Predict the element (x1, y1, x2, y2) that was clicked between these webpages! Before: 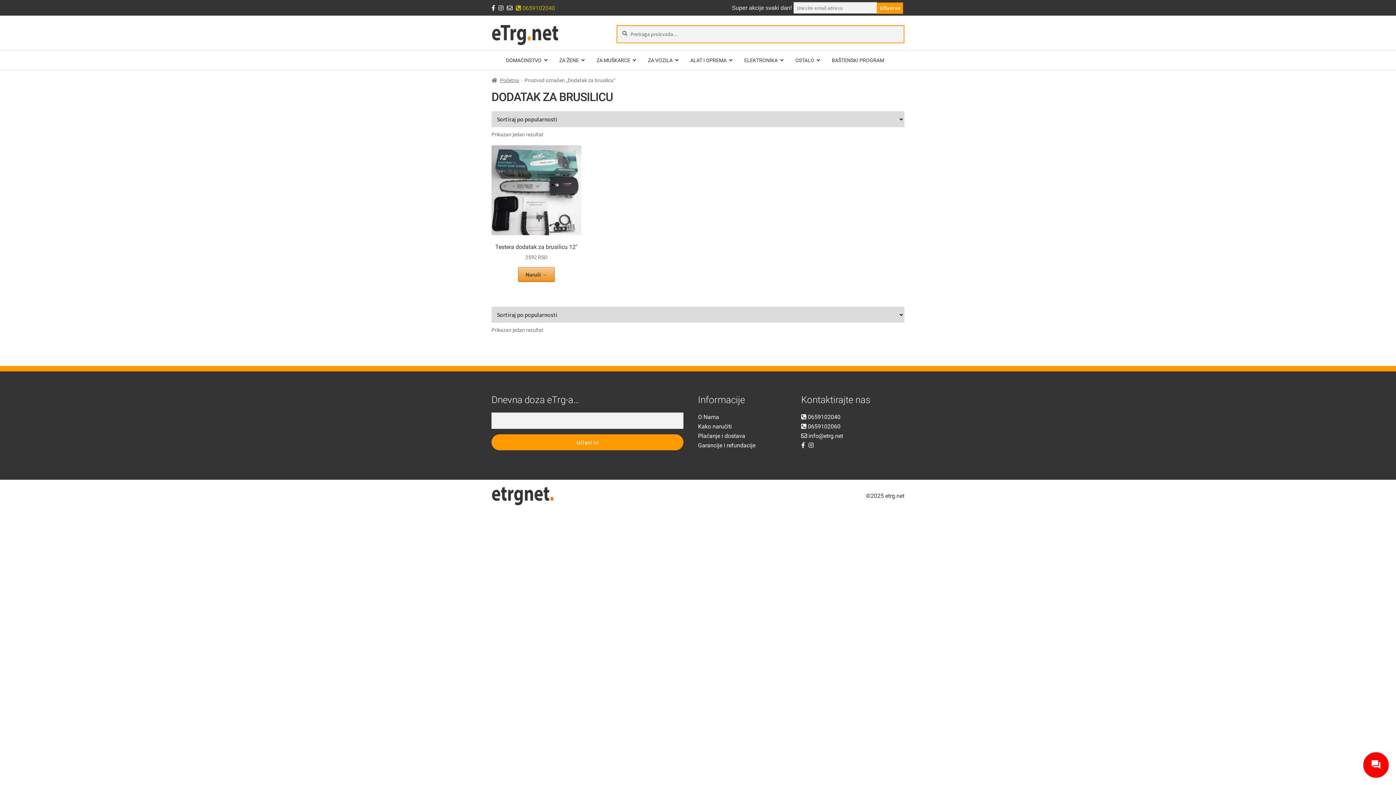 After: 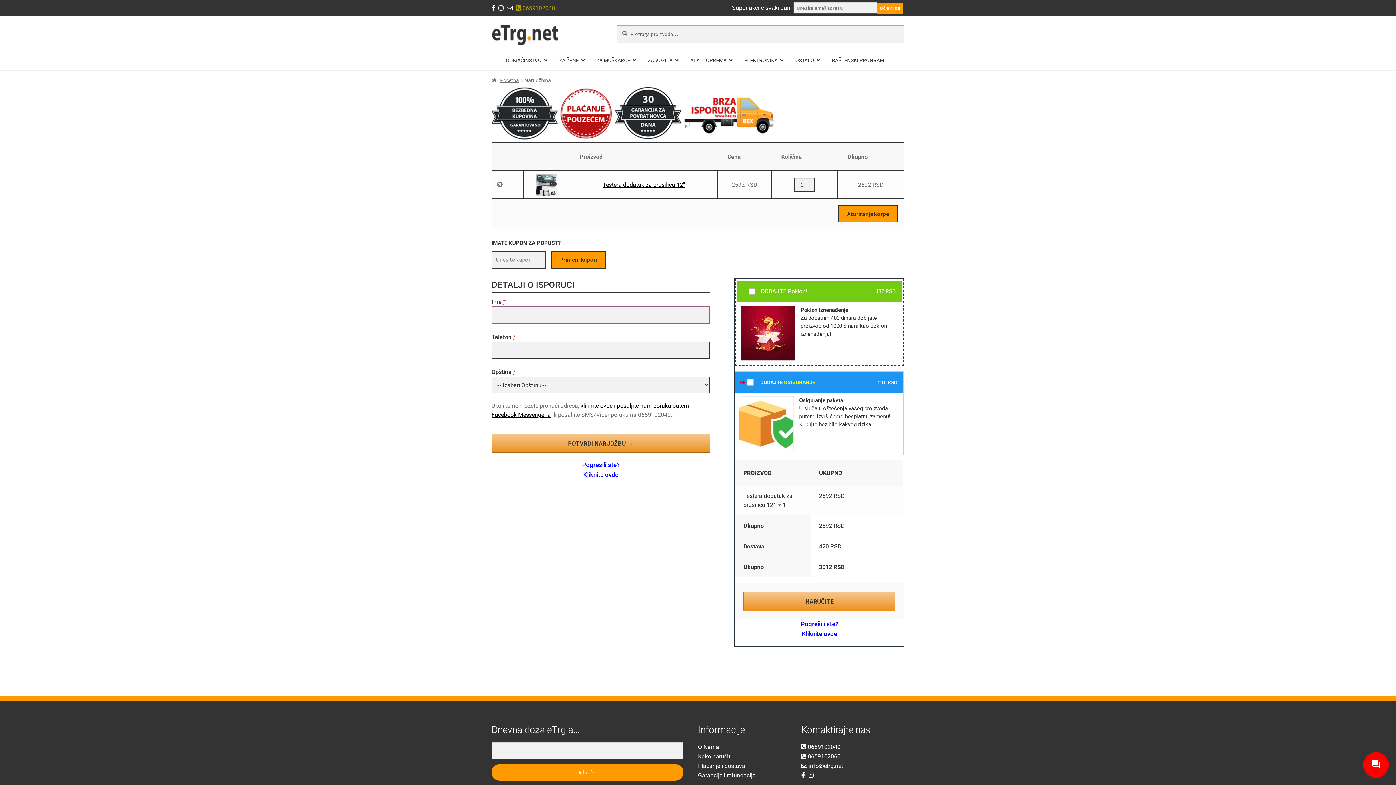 Action: bbox: (518, 267, 554, 282) label: Dodaj u korpu: „Testera dodatak za brusilicu 12"“